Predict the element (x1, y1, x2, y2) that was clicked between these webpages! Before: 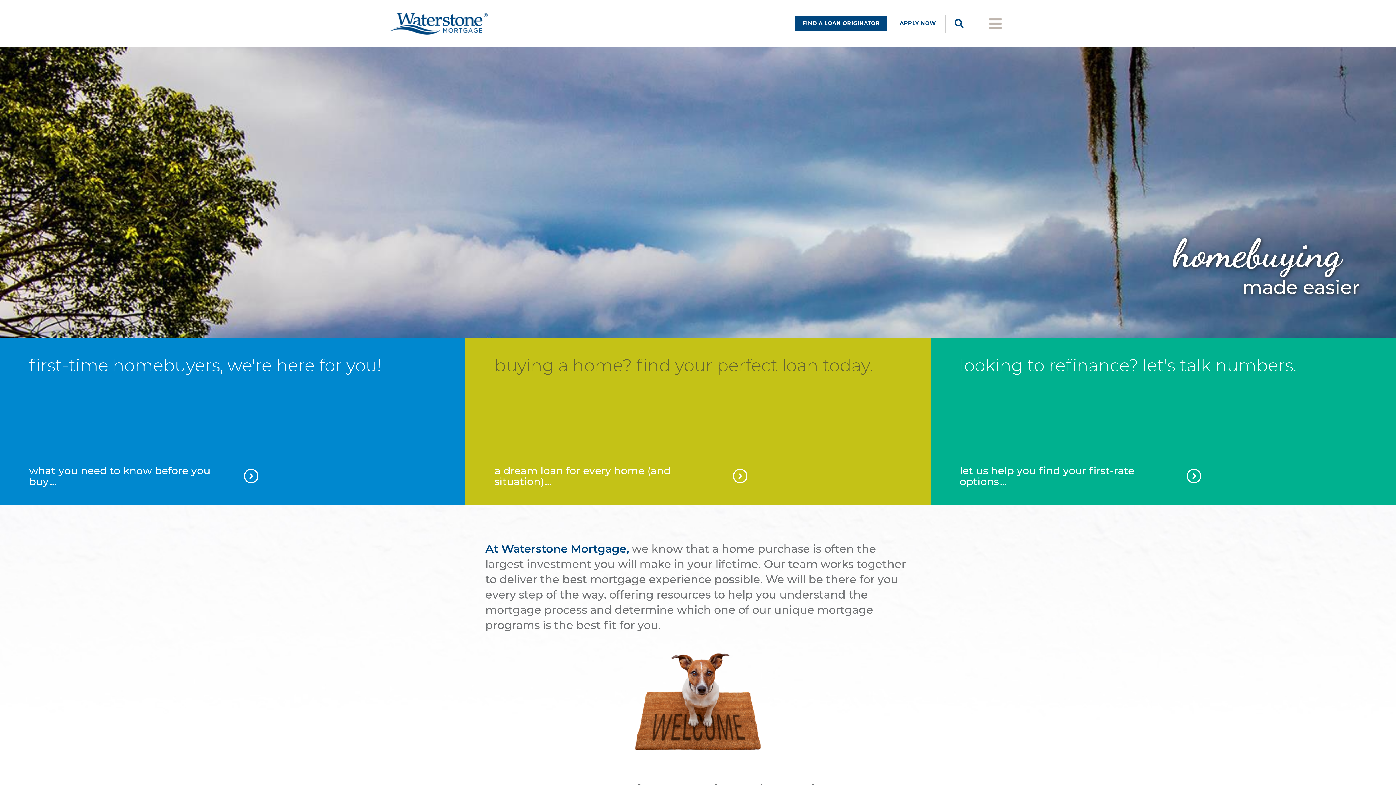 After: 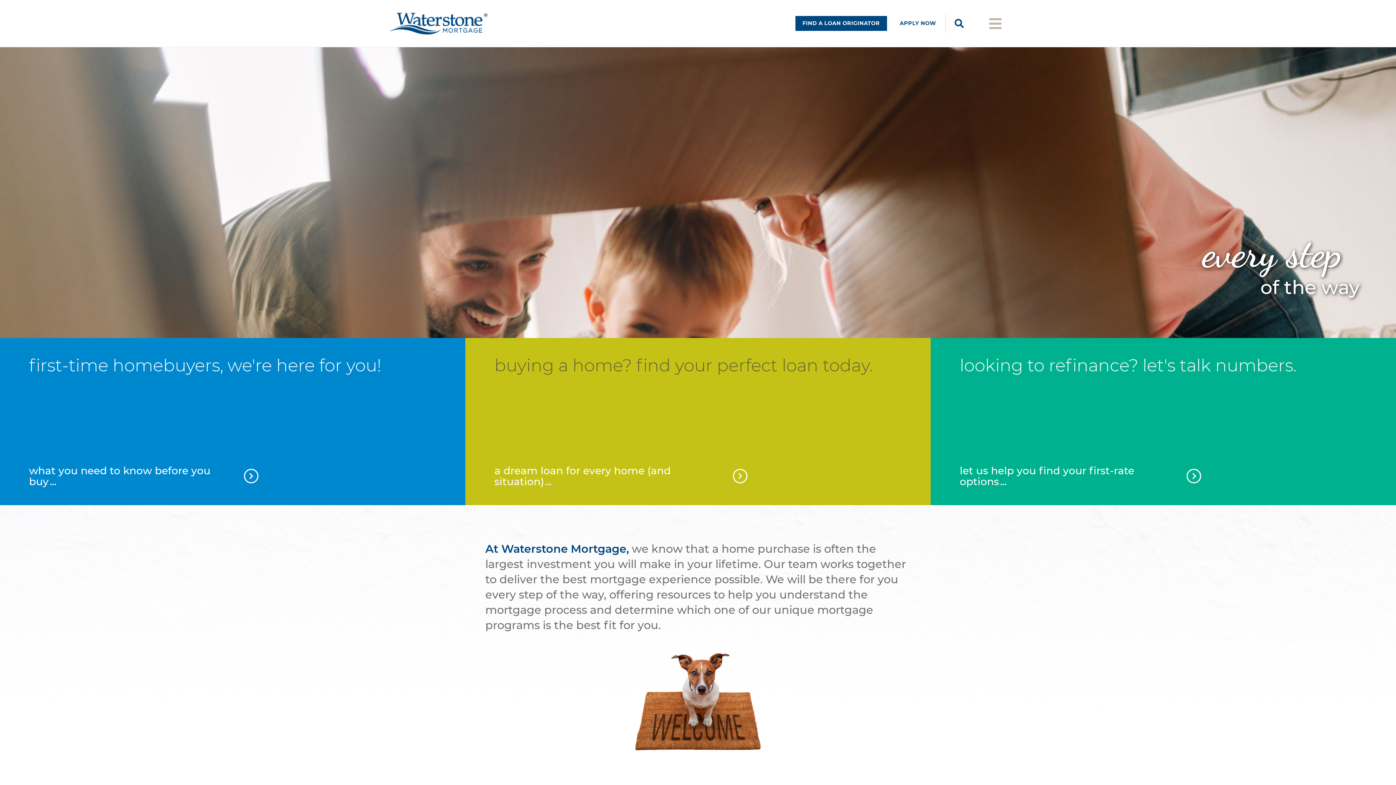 Action: bbox: (389, 19, 488, 26)